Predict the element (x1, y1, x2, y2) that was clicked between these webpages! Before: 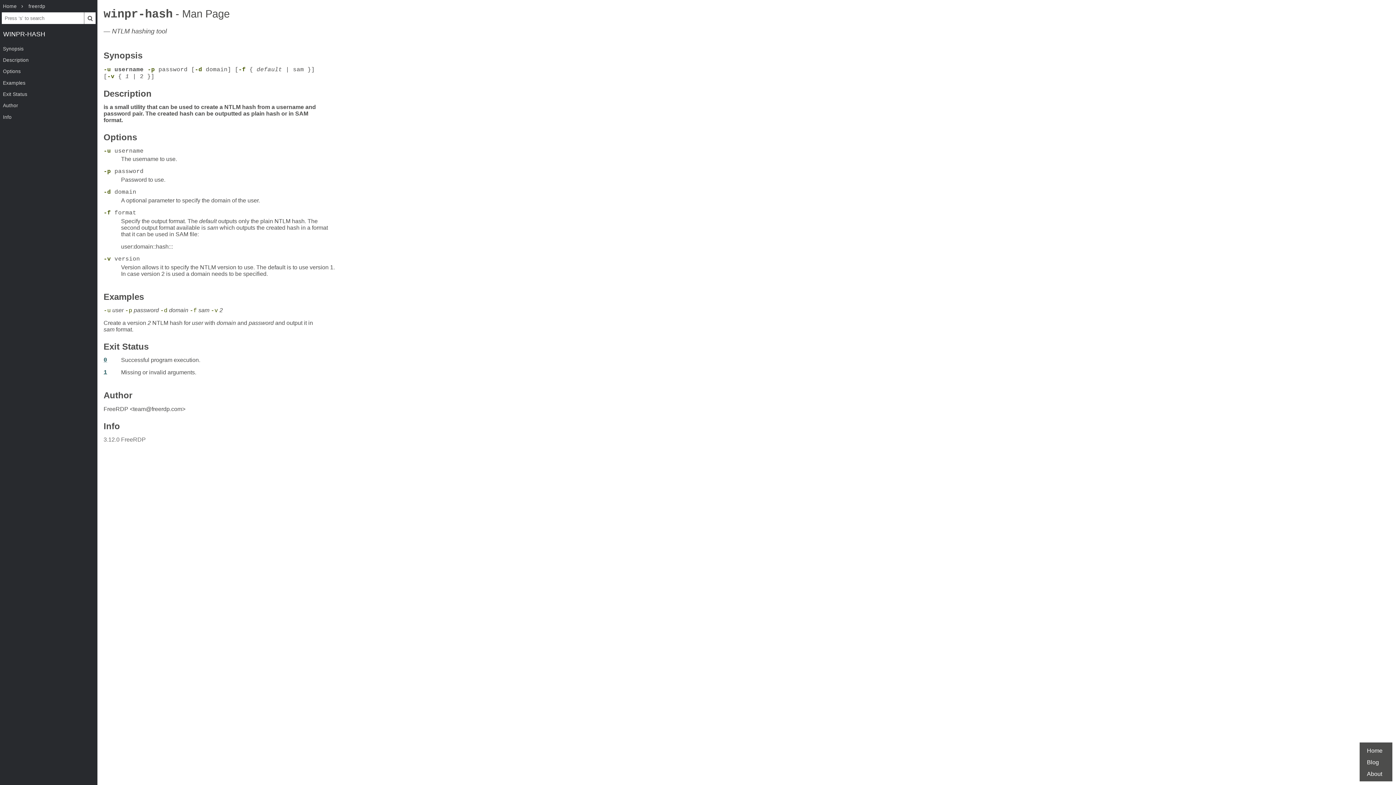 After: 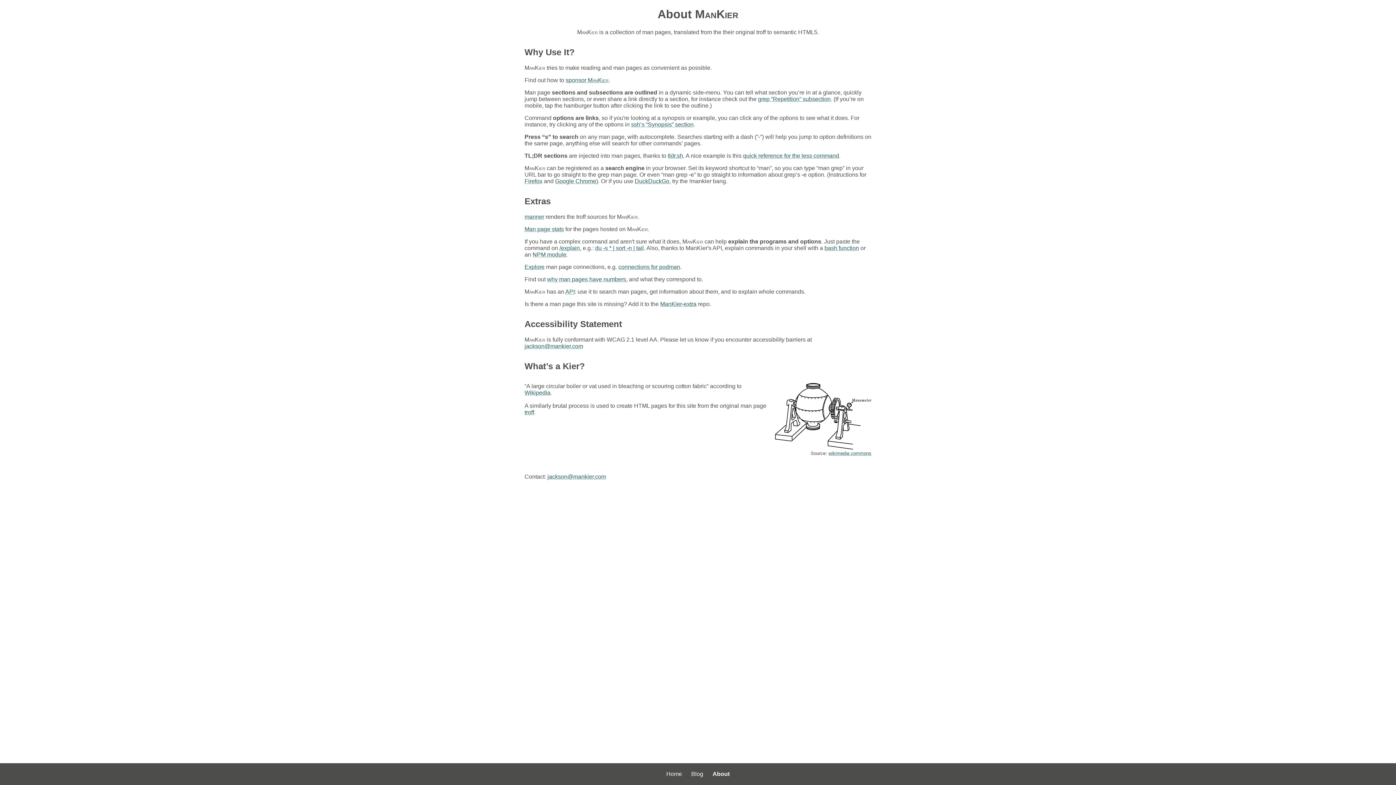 Action: label: About bbox: (1367, 771, 1382, 777)